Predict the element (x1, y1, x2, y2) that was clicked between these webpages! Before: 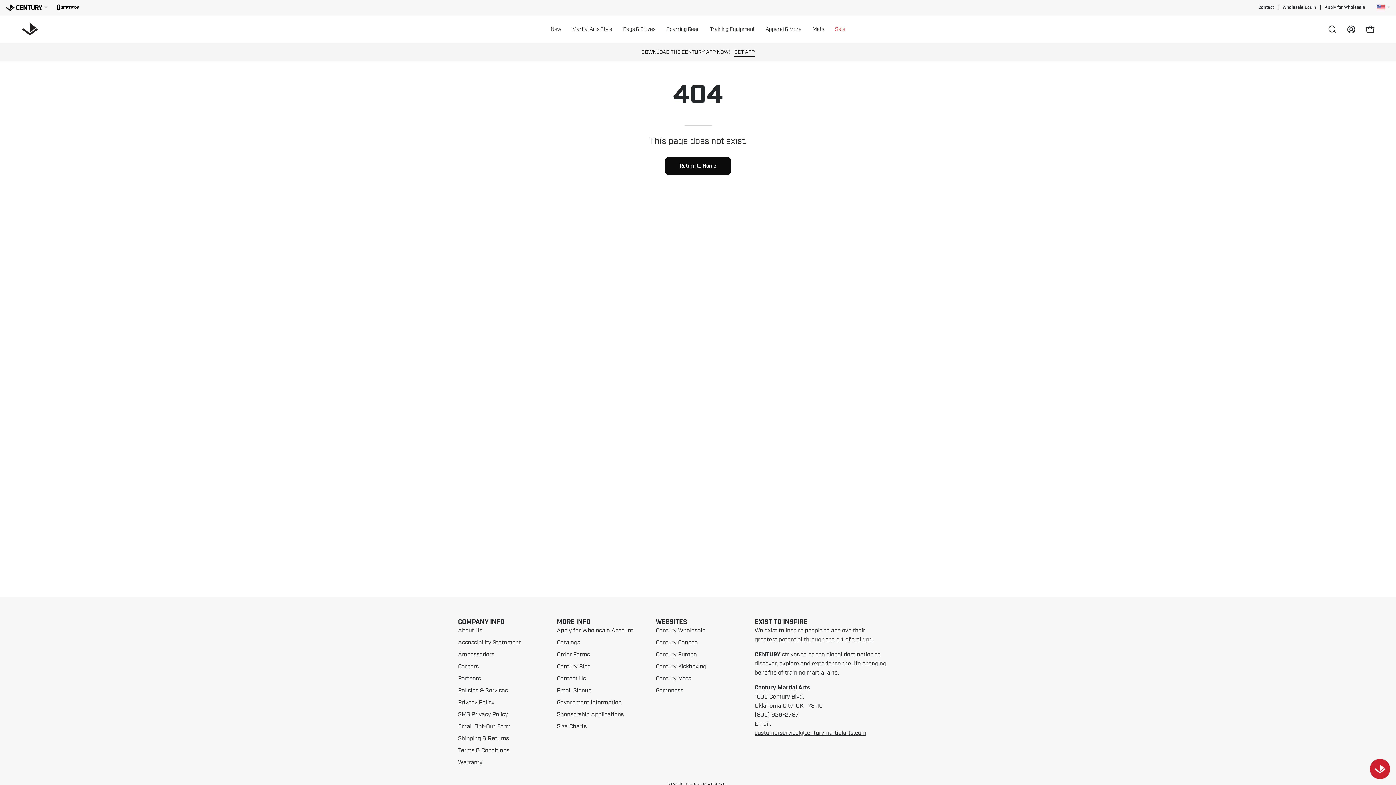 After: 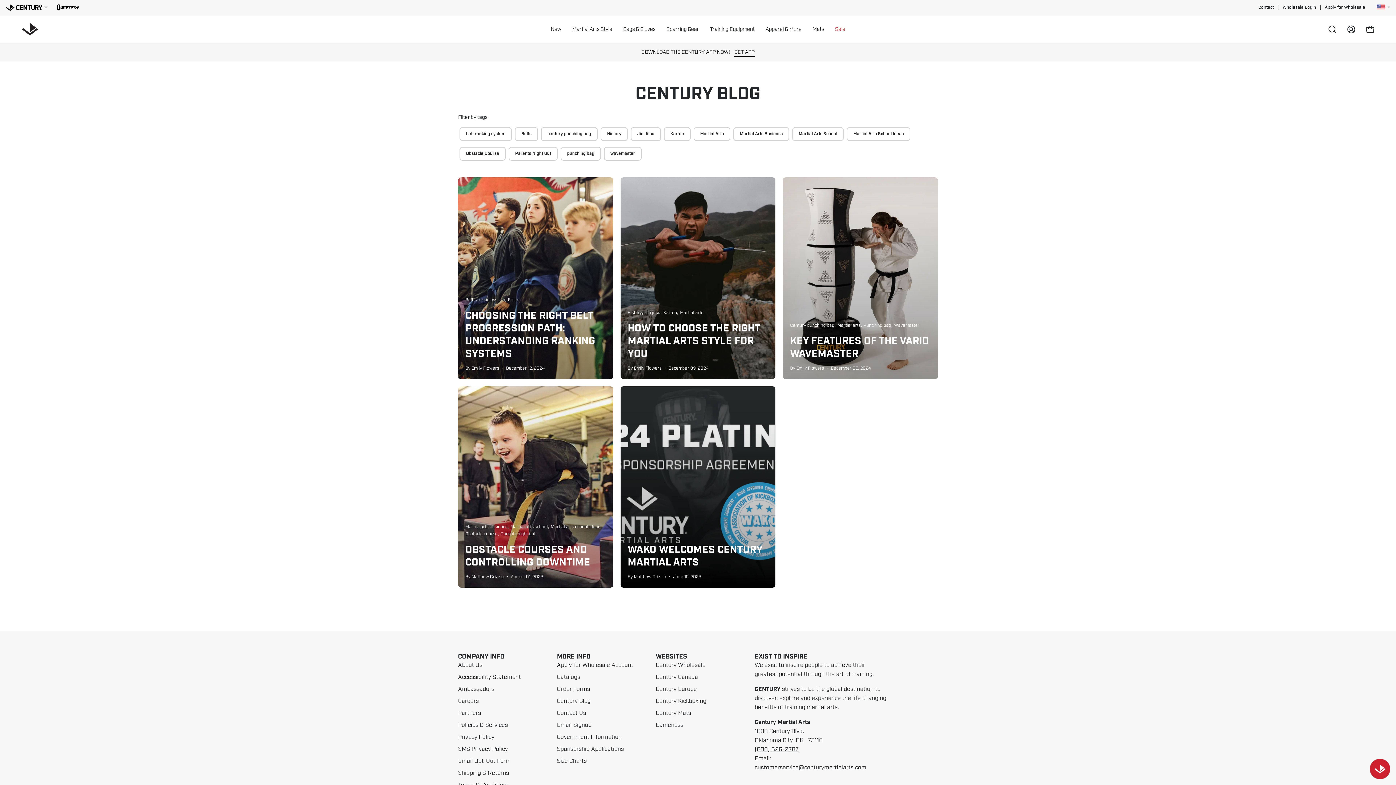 Action: label: Century Blog bbox: (557, 663, 590, 670)